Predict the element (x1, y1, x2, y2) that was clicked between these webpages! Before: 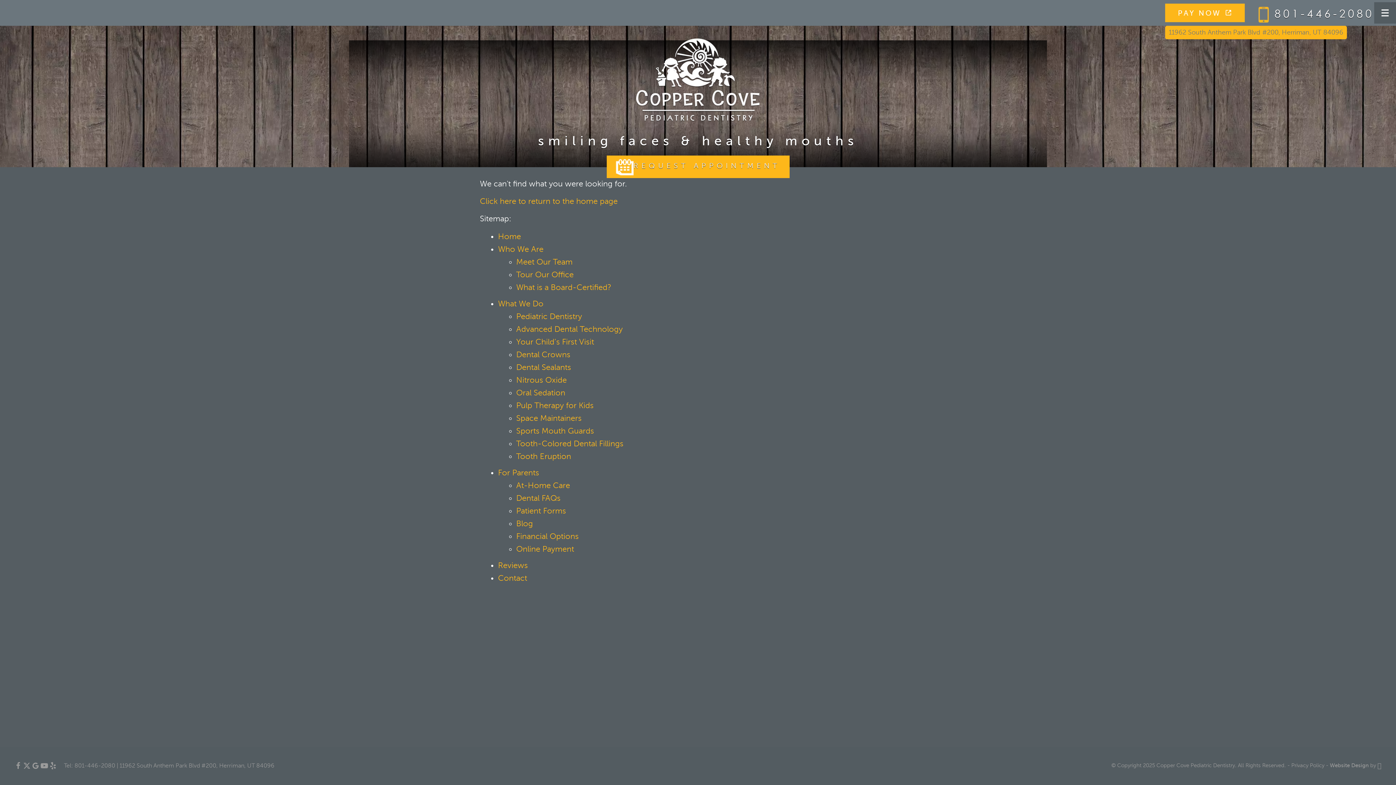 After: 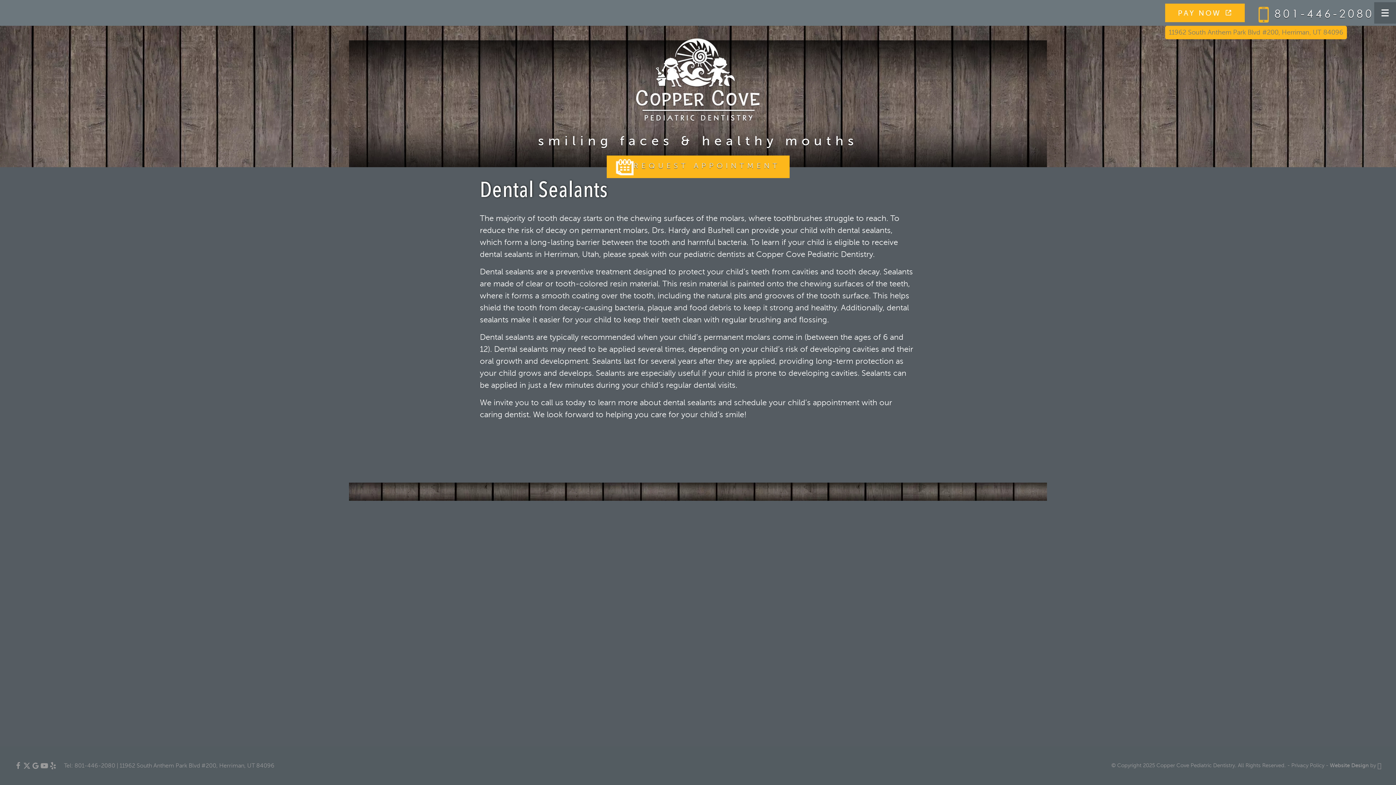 Action: label: Dental Sealants bbox: (516, 363, 571, 372)